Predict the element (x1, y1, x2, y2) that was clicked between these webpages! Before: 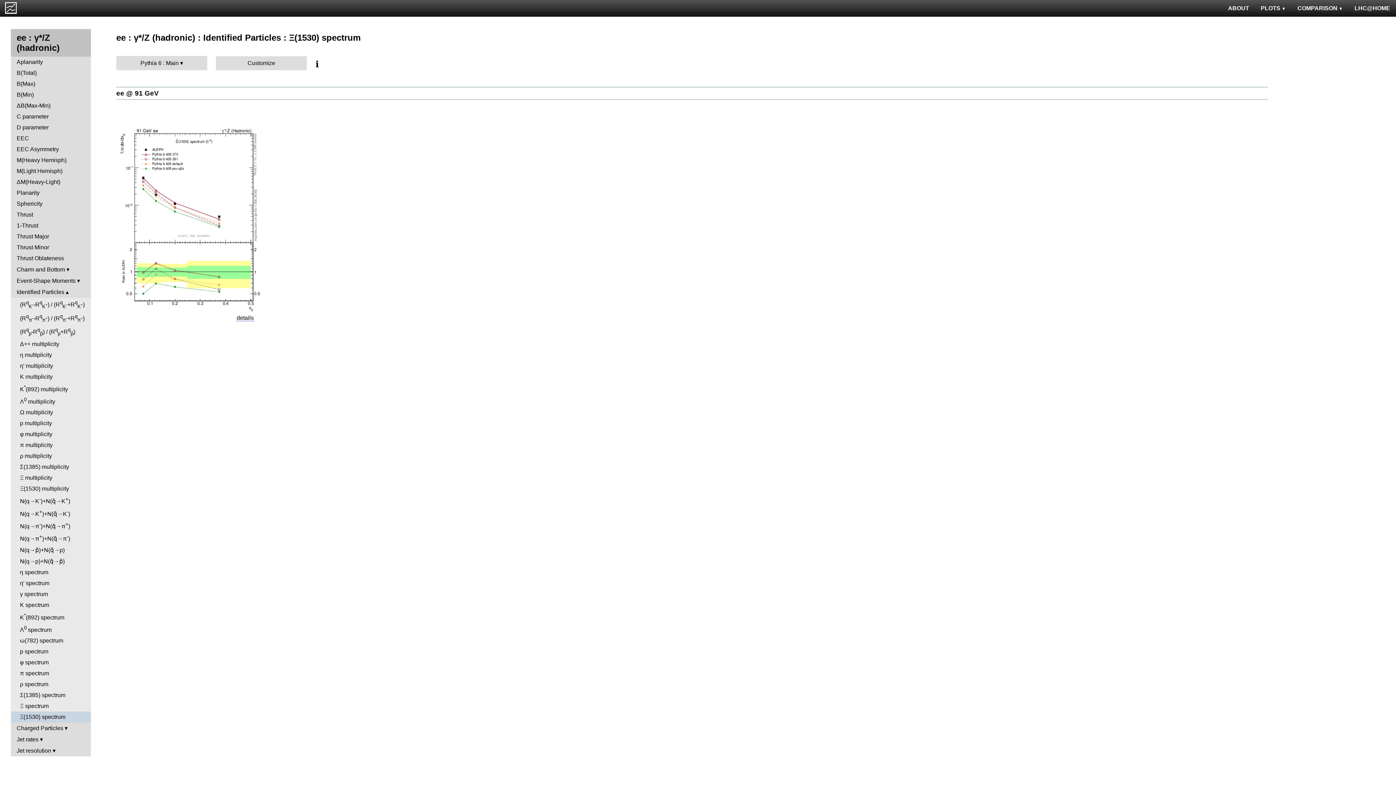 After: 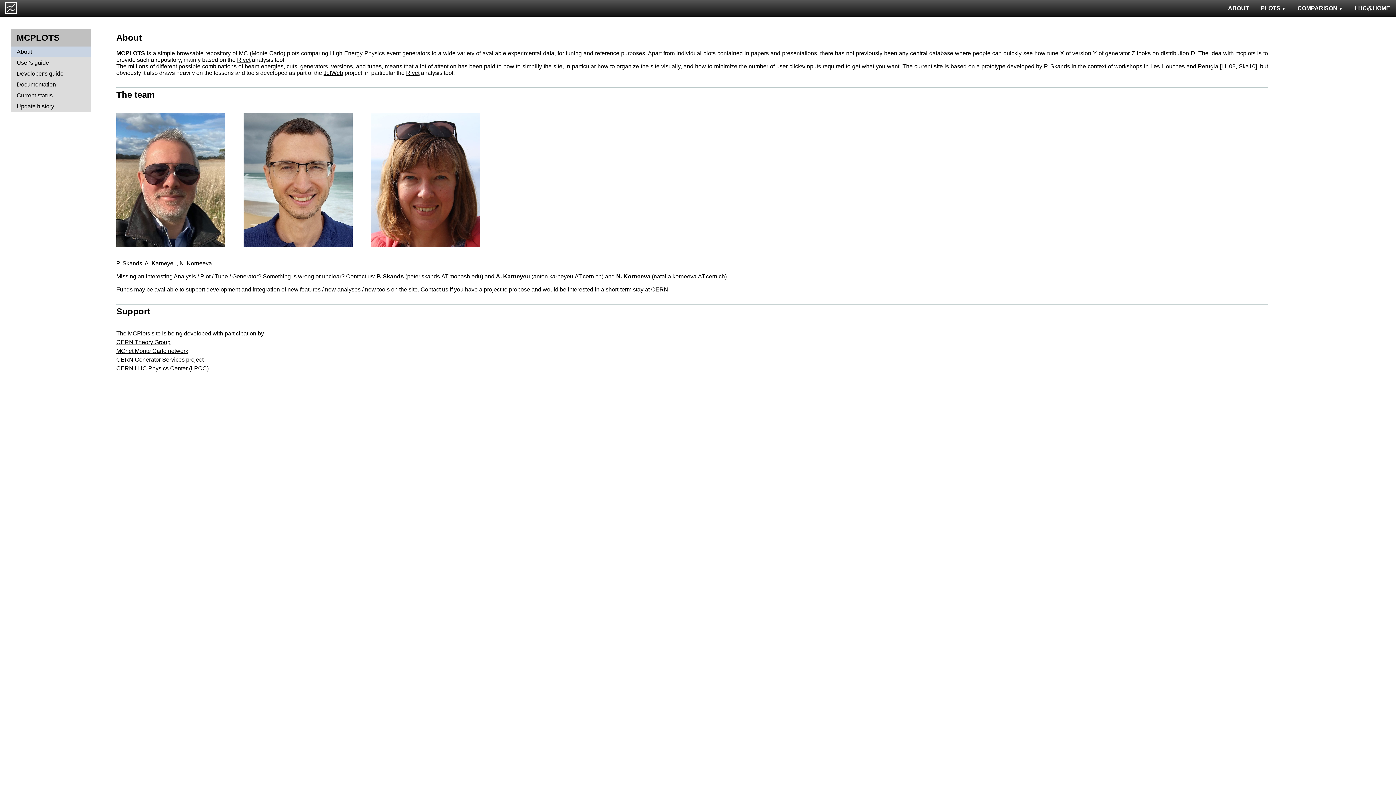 Action: label: ABOUT bbox: (1222, 0, 1255, 16)